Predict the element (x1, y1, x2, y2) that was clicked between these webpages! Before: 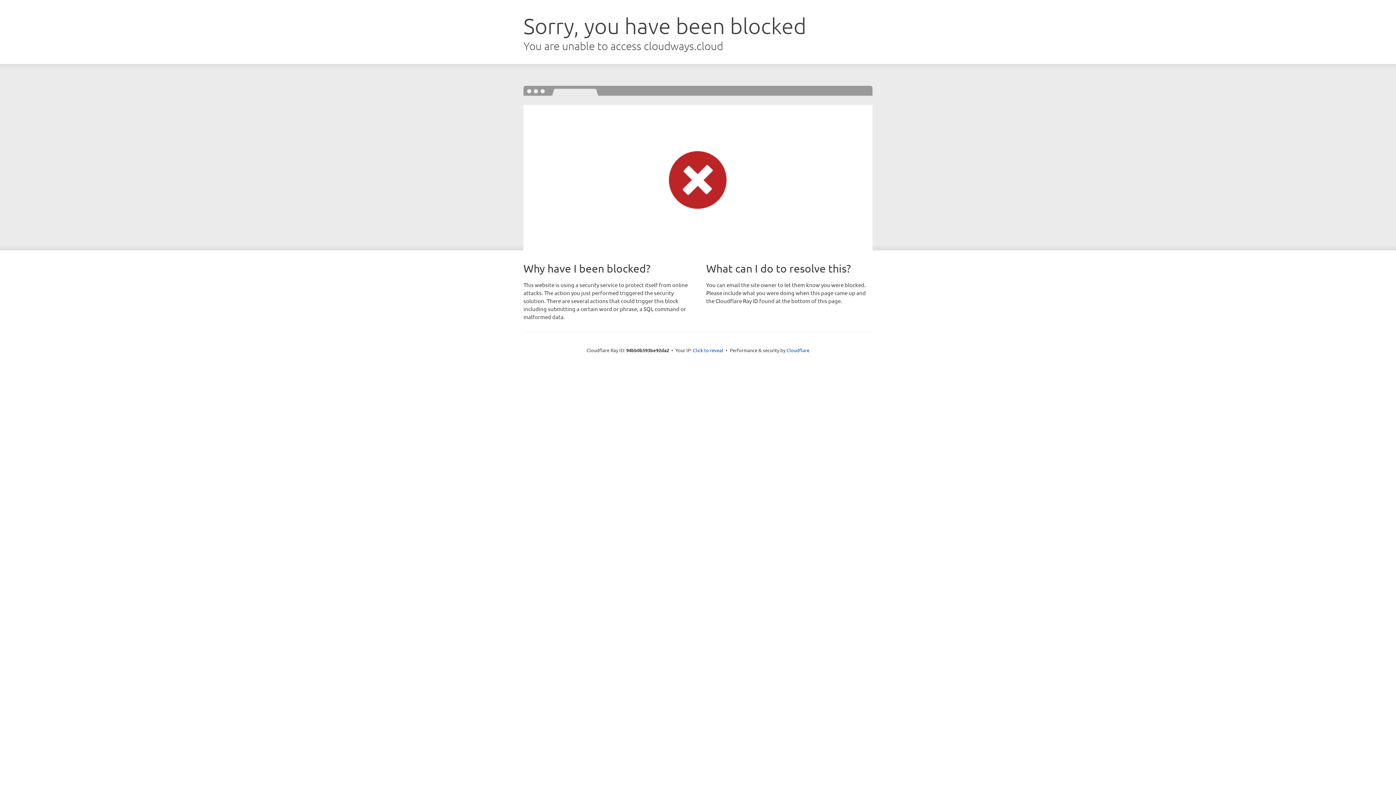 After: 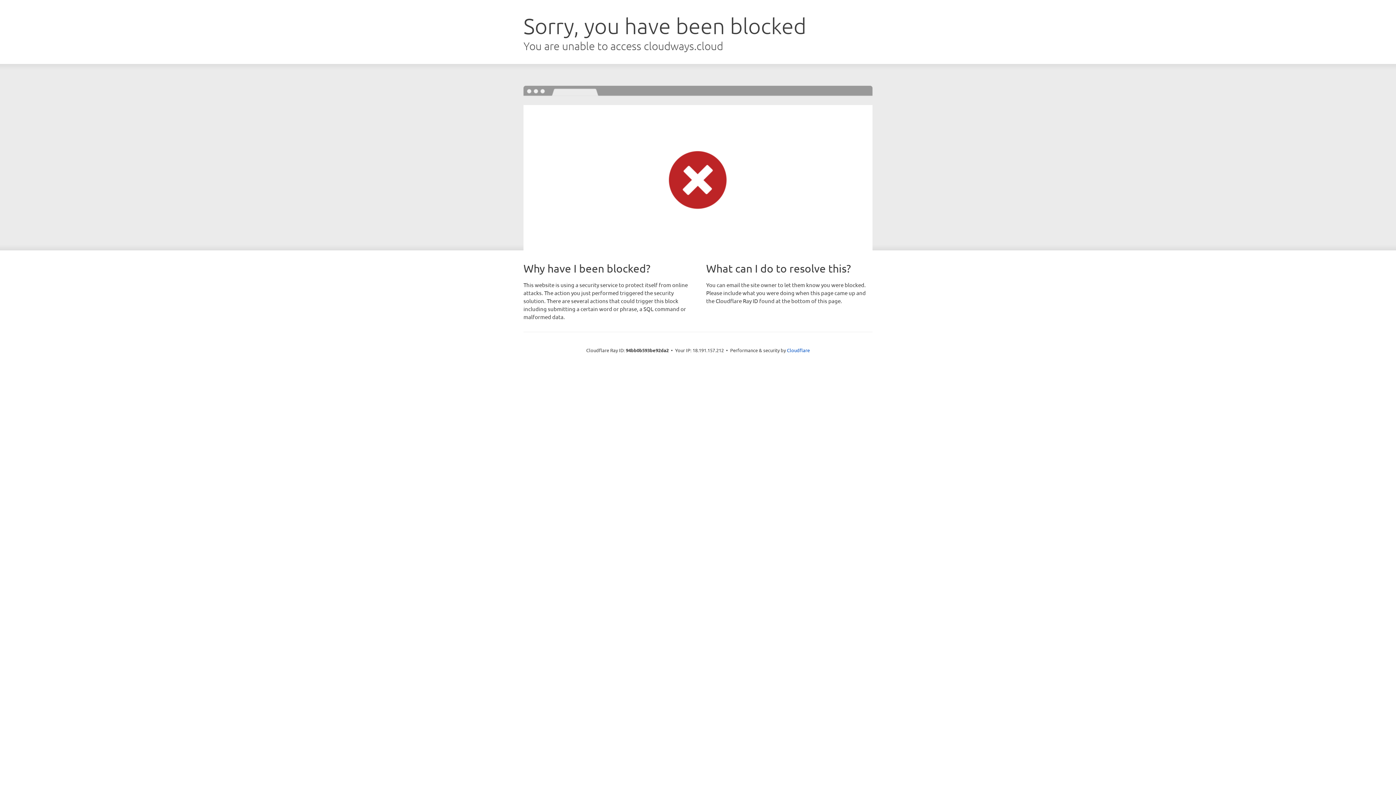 Action: label: Click to reveal bbox: (693, 346, 723, 353)